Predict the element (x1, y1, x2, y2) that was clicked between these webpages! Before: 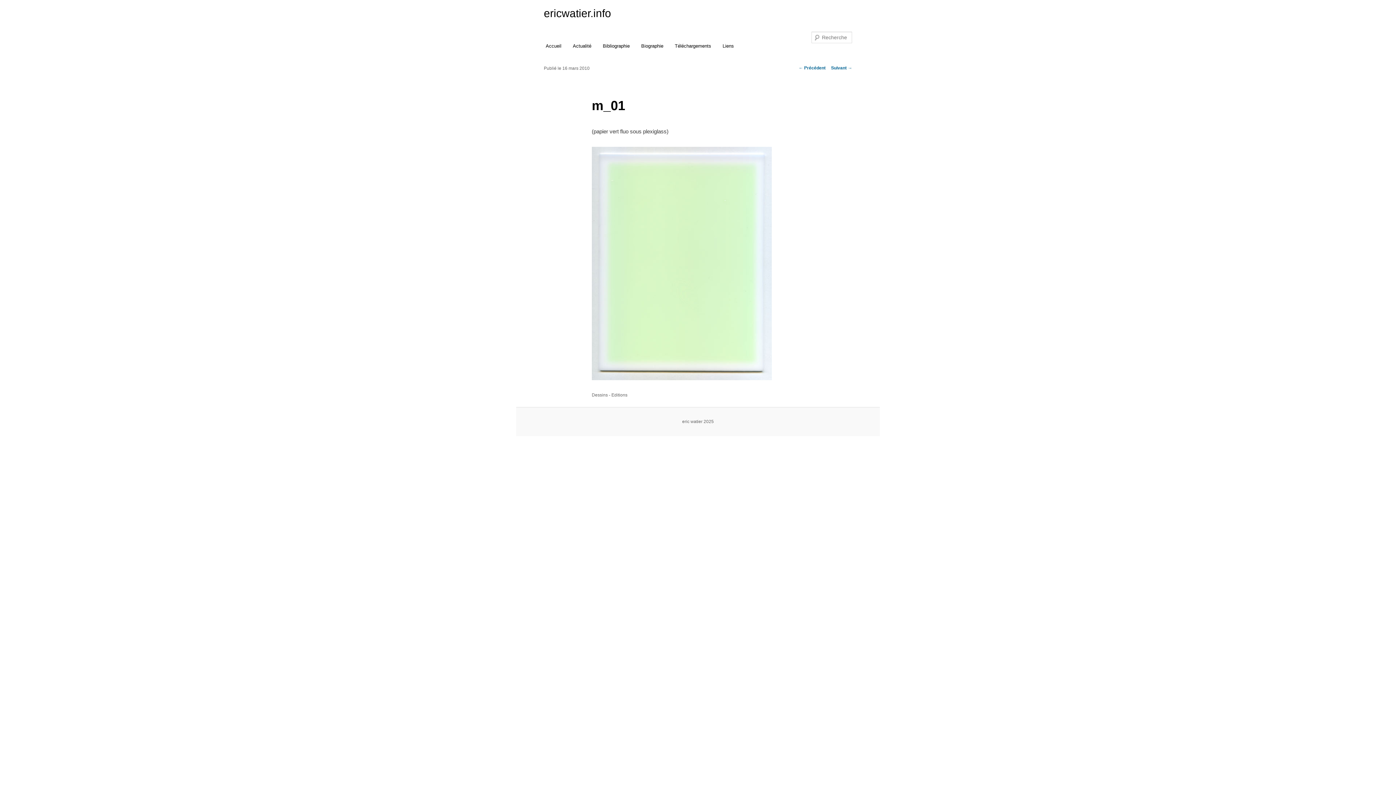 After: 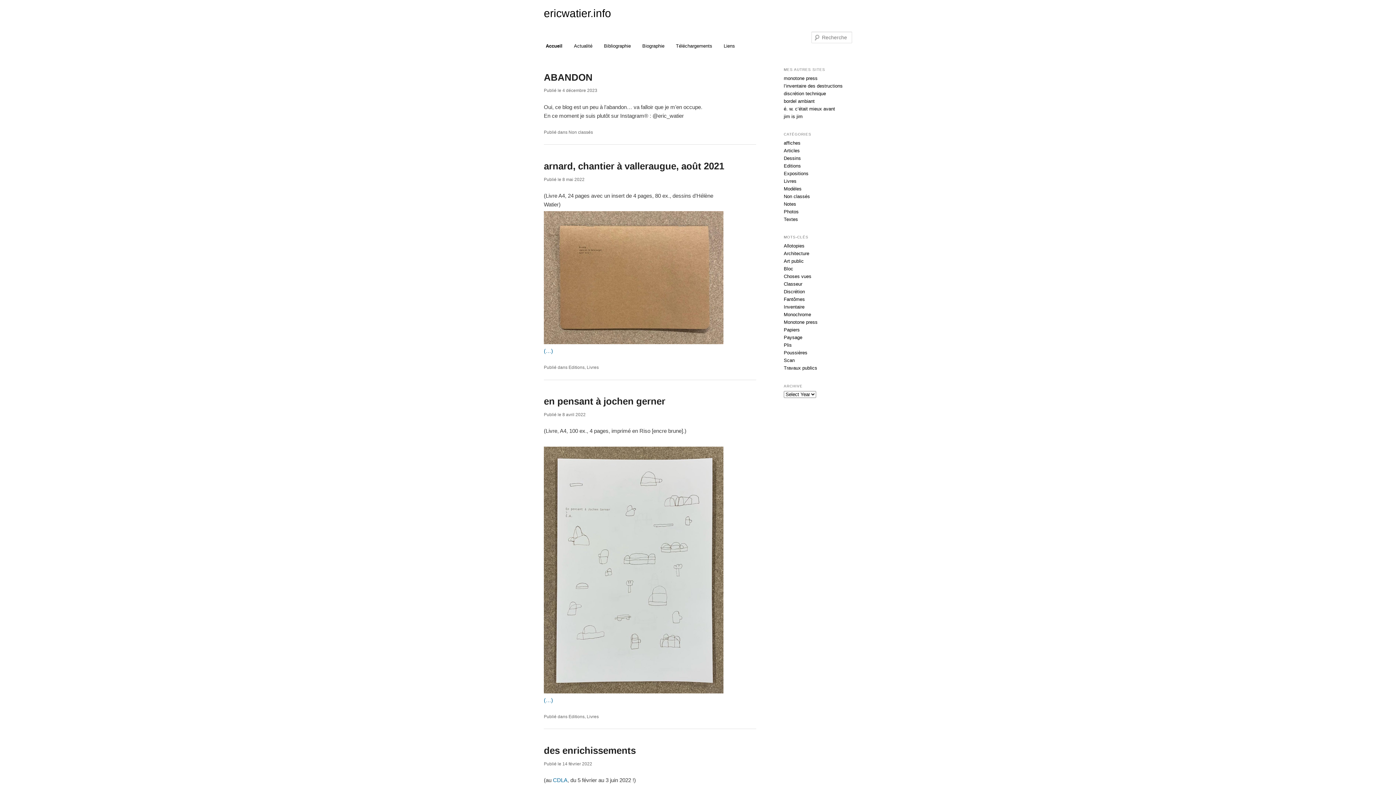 Action: bbox: (540, 38, 567, 53) label: Accueil